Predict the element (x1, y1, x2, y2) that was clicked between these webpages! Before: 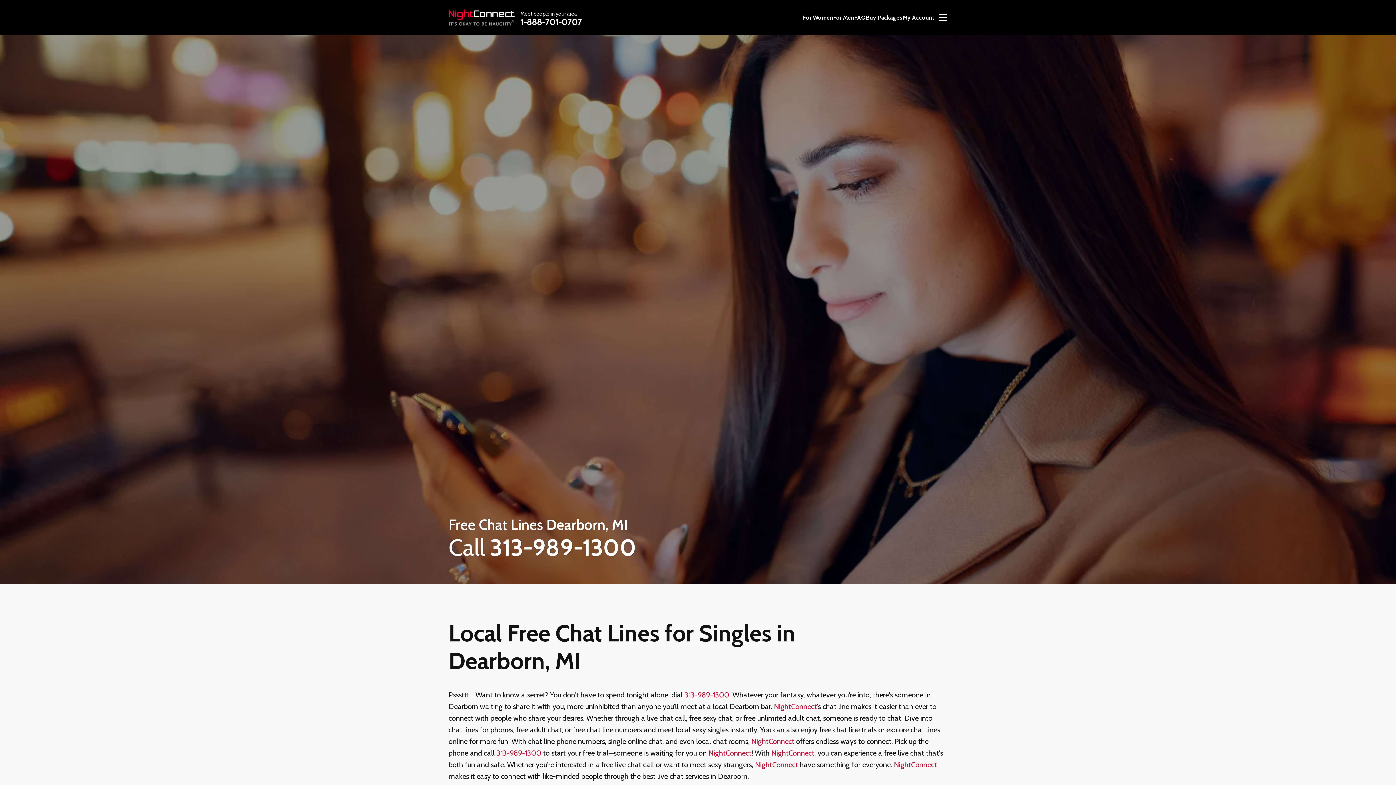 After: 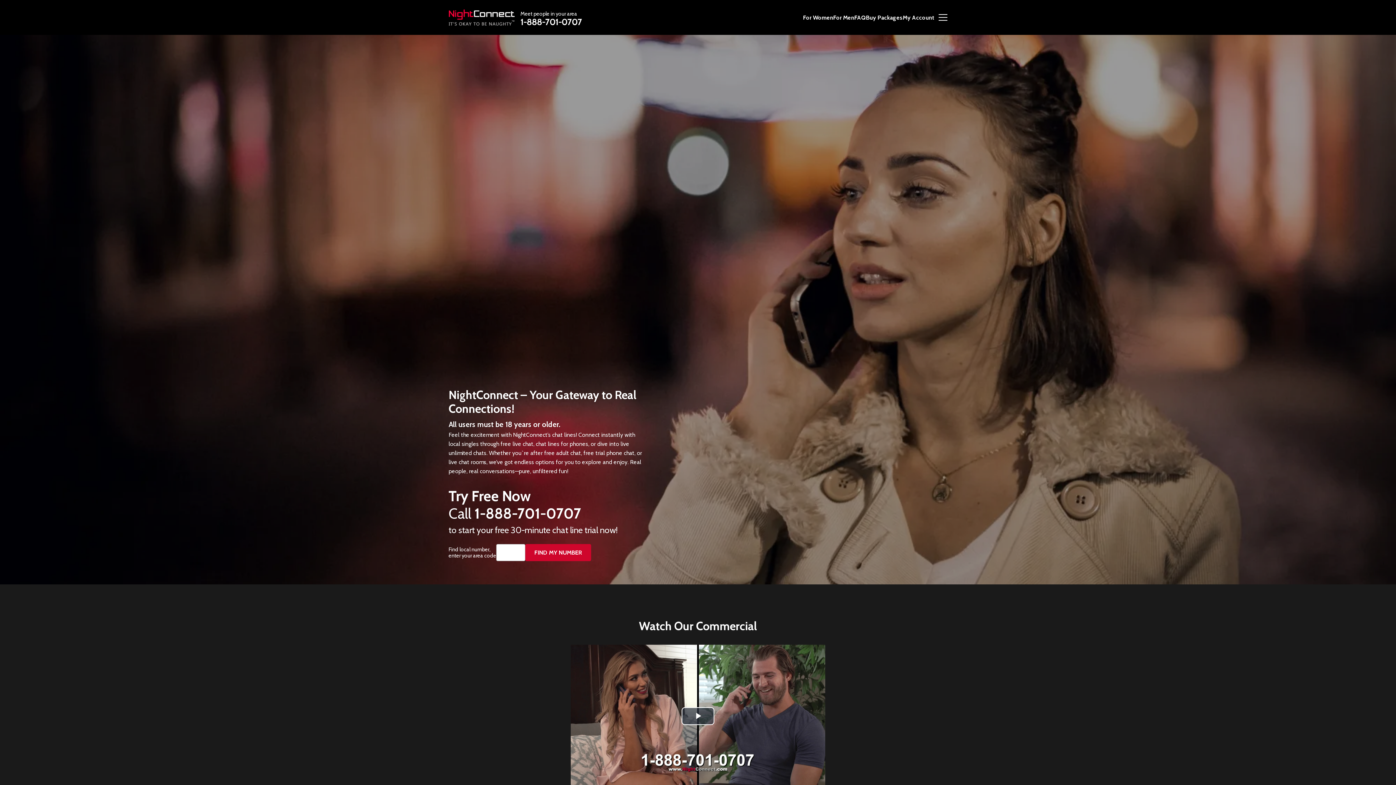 Action: label: NightConnect bbox: (774, 702, 817, 711)